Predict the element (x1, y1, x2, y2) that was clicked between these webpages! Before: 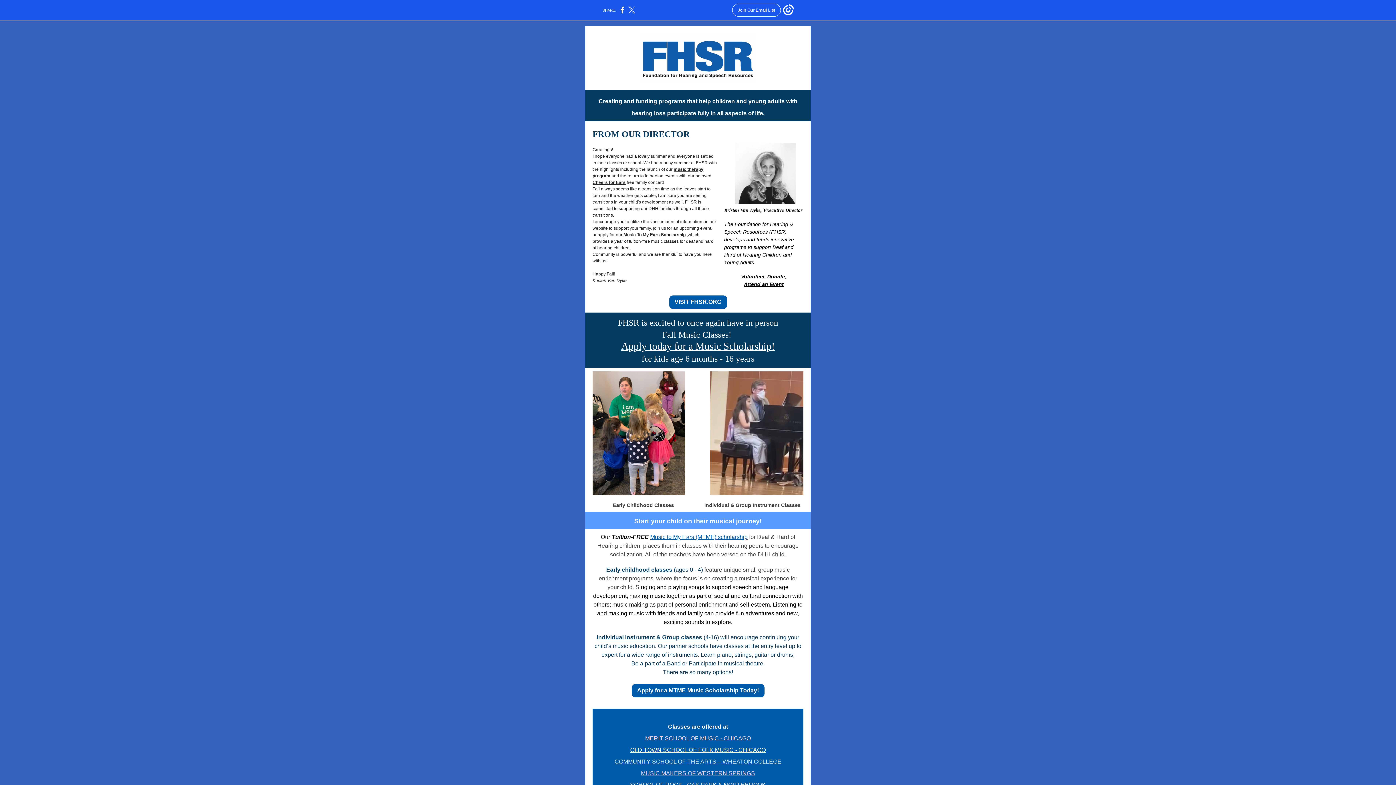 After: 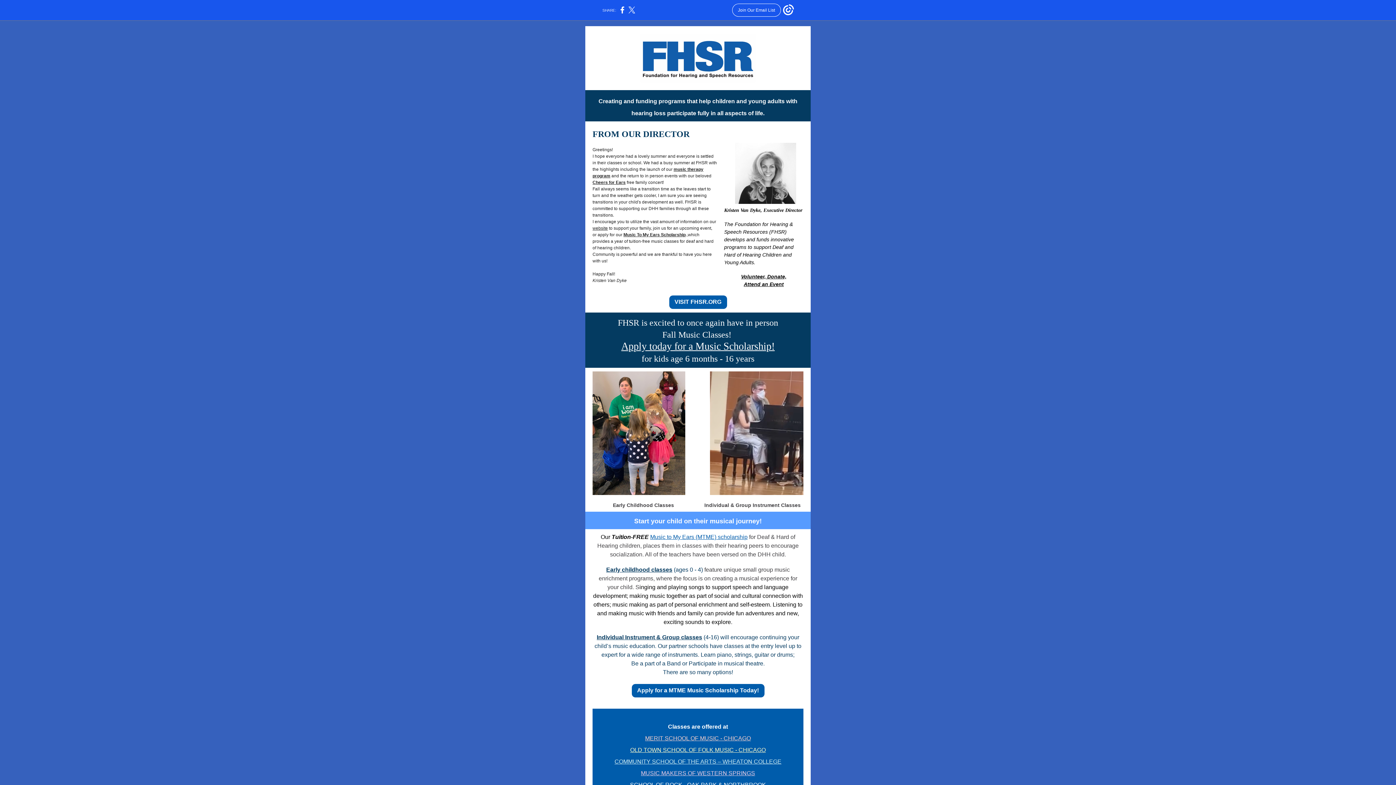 Action: bbox: (741, 273, 786, 279) label: Volunteer, Donate,